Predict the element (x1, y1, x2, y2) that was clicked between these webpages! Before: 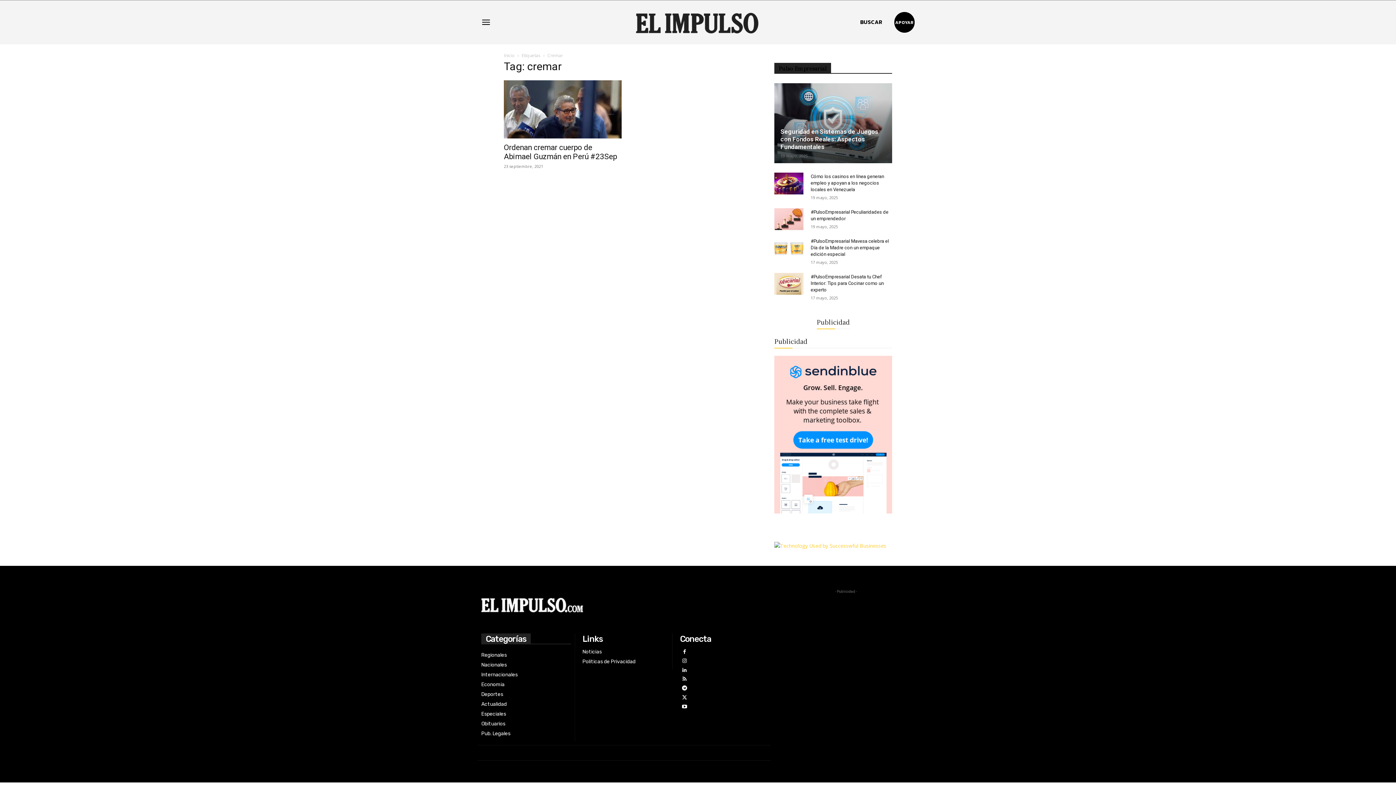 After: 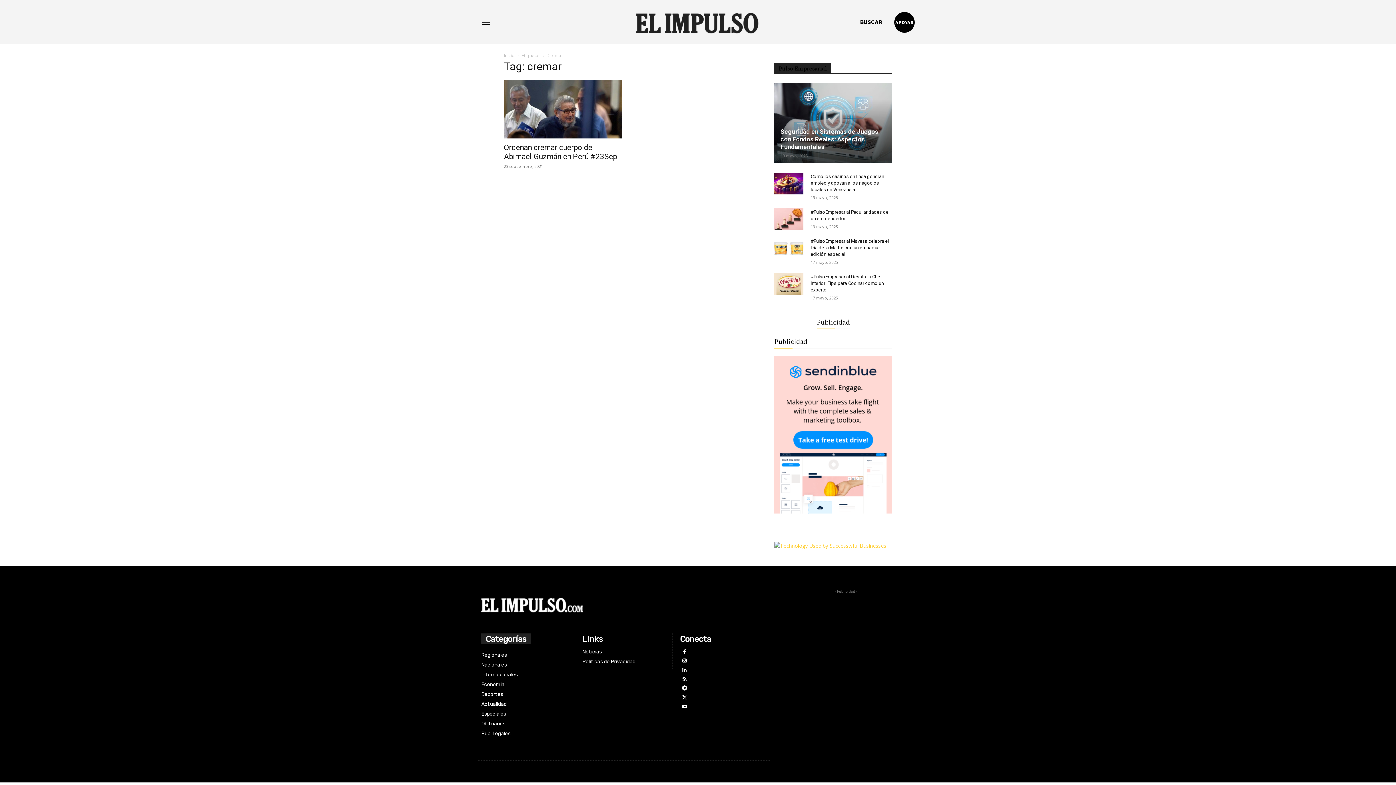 Action: bbox: (774, 516, 892, 522)